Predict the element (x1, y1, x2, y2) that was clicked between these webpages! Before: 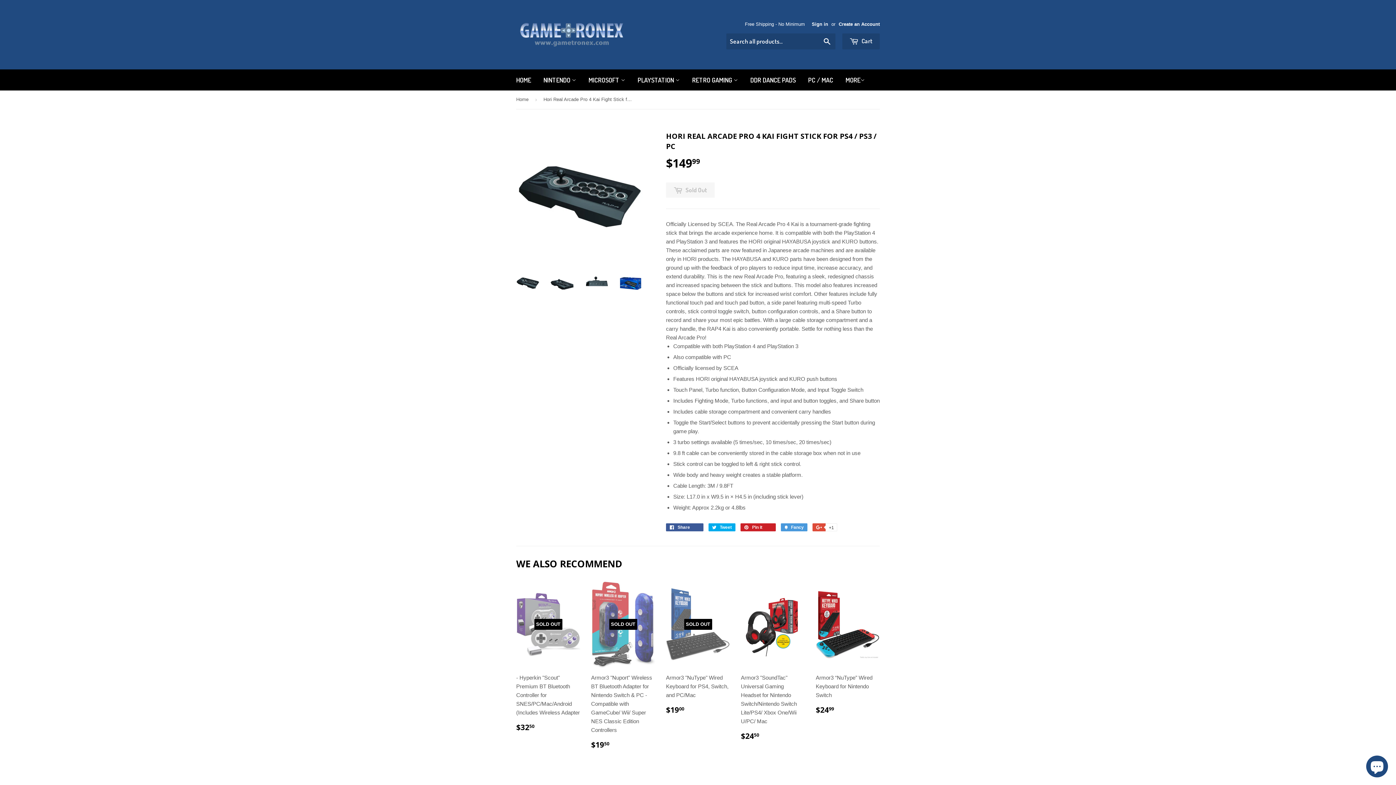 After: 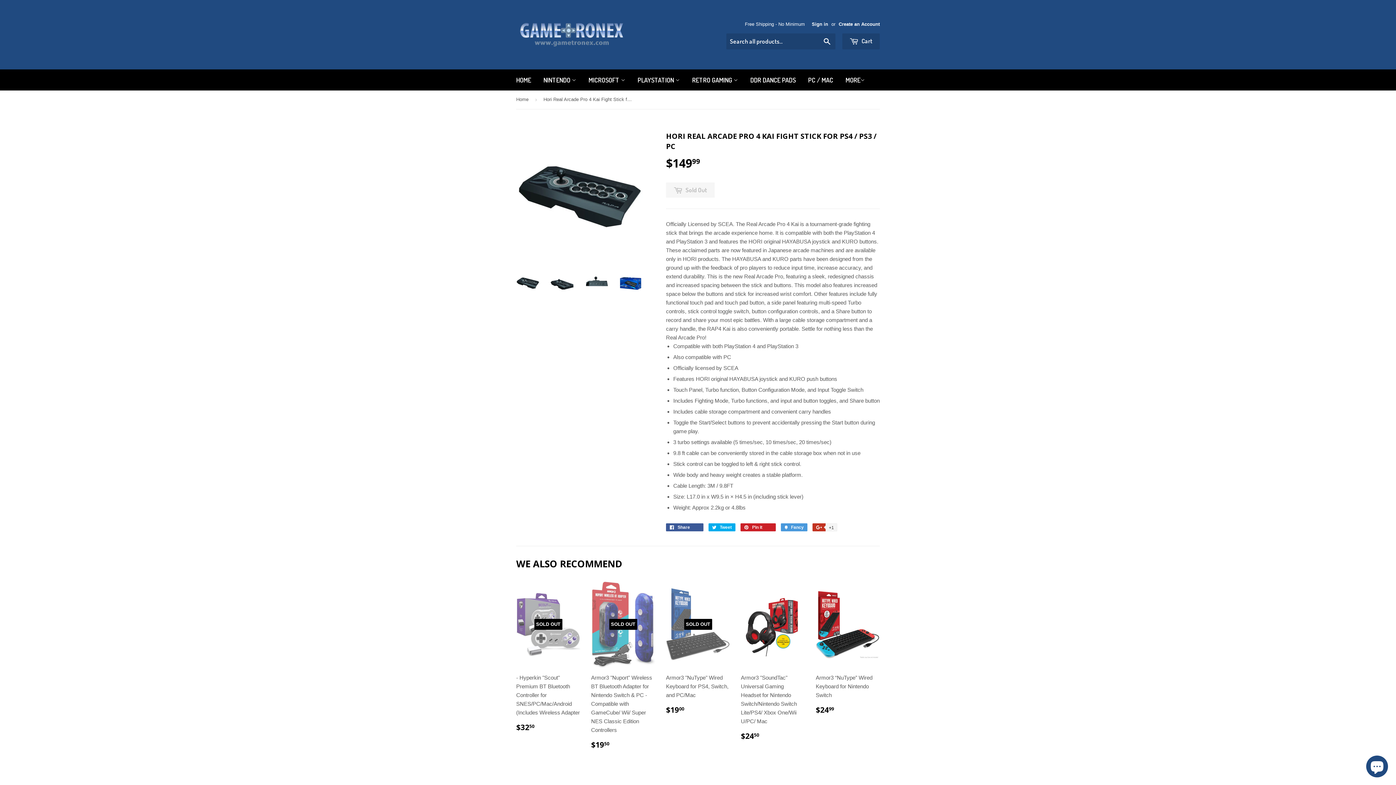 Action: label:  +1
+1 on Google Plus bbox: (812, 523, 836, 531)